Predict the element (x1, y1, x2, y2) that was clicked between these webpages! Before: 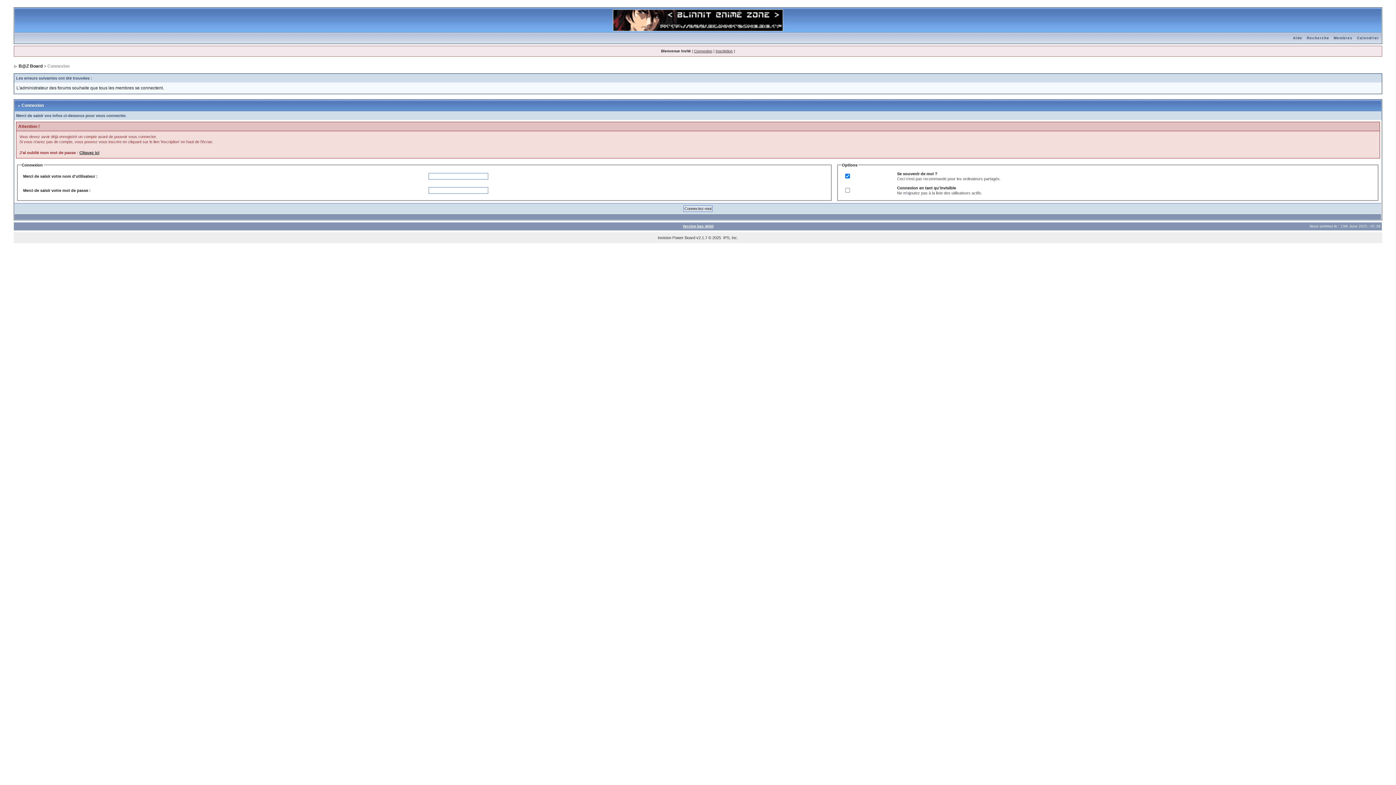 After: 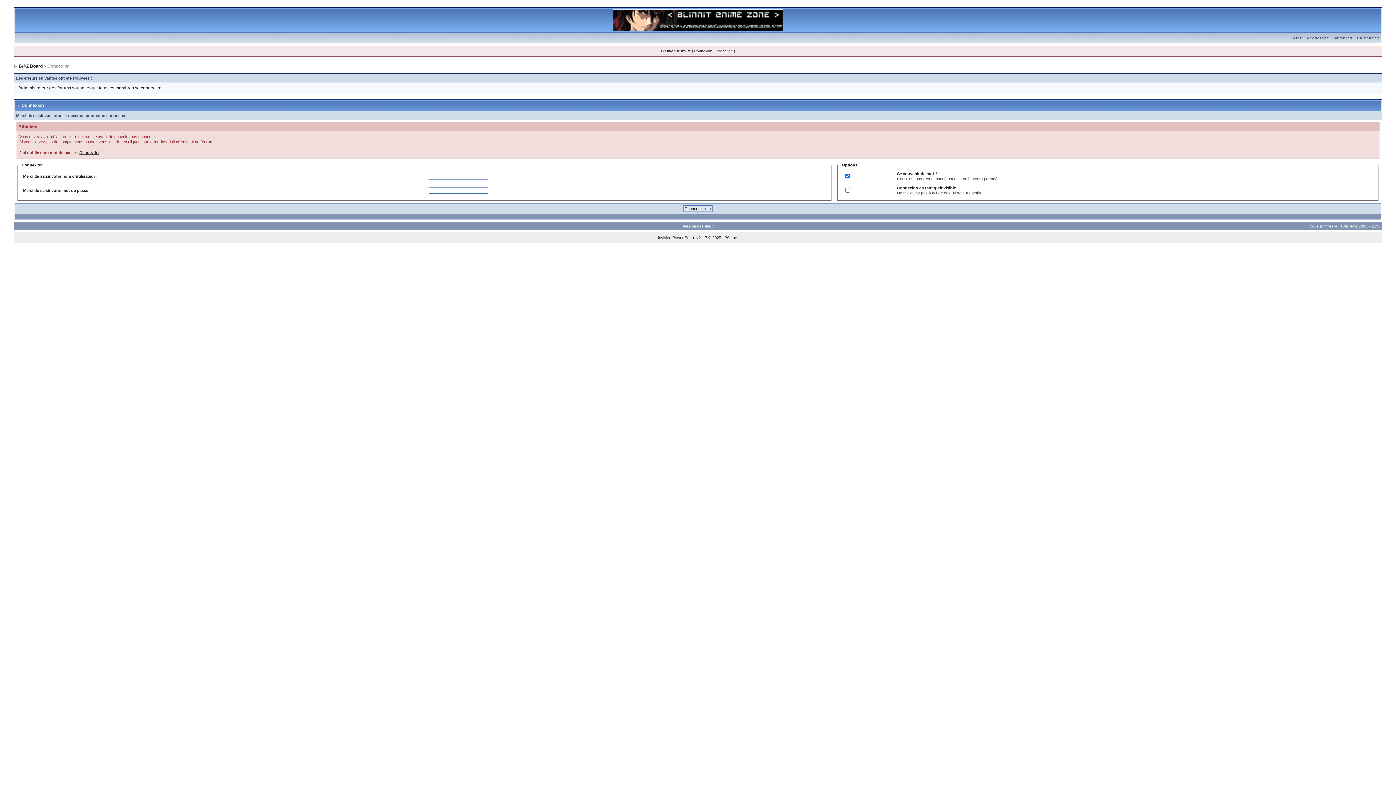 Action: bbox: (18, 63, 42, 68) label: B@Z Board